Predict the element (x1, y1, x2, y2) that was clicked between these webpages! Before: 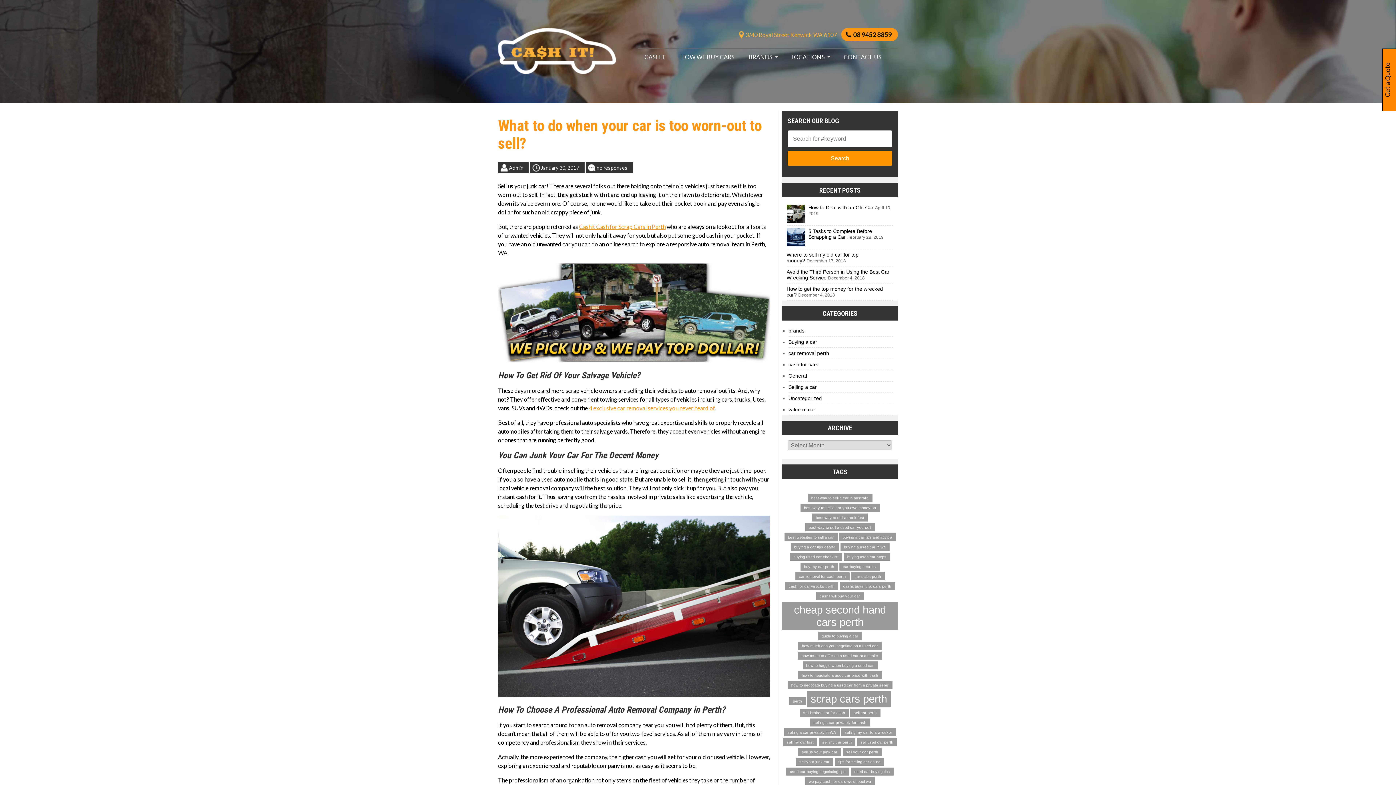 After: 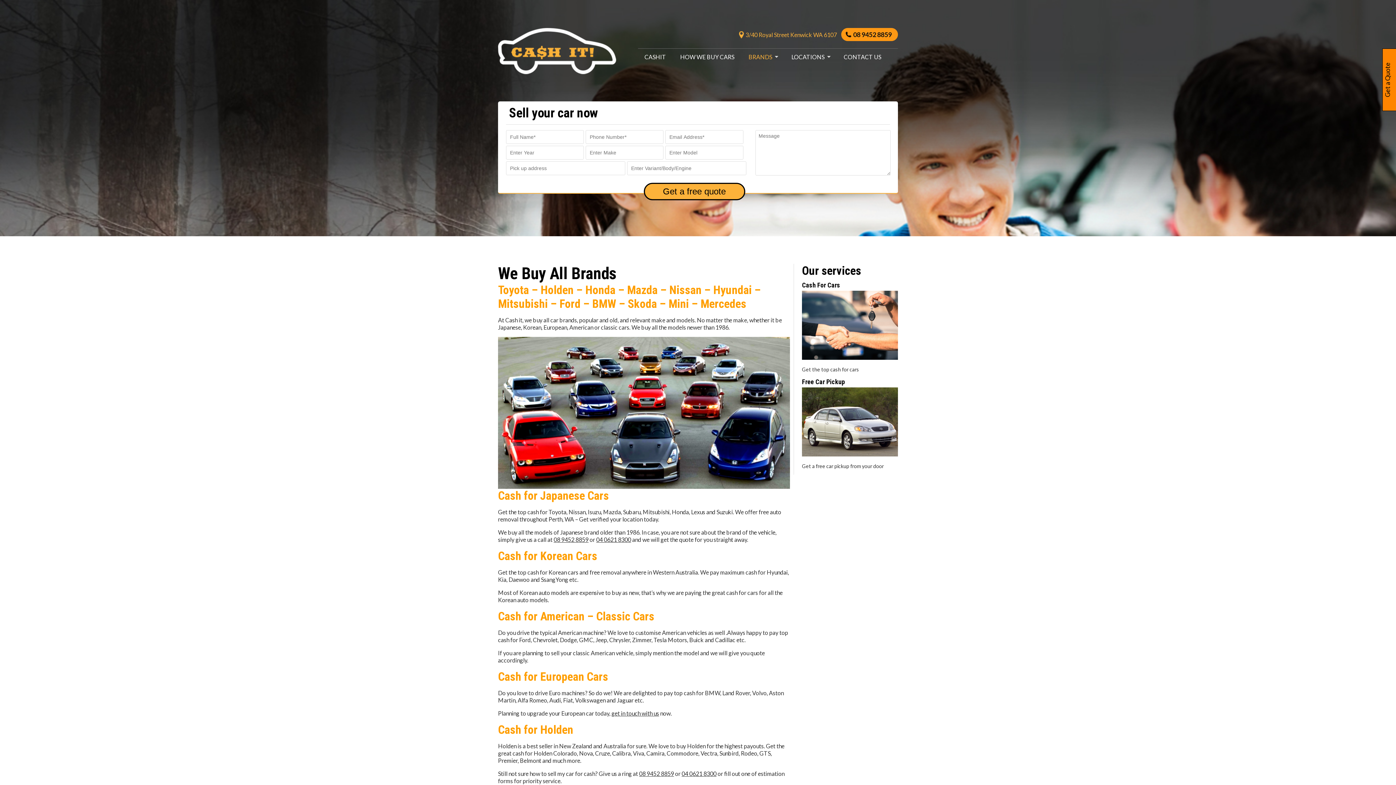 Action: label: BRANDS bbox: (742, 48, 784, 65)